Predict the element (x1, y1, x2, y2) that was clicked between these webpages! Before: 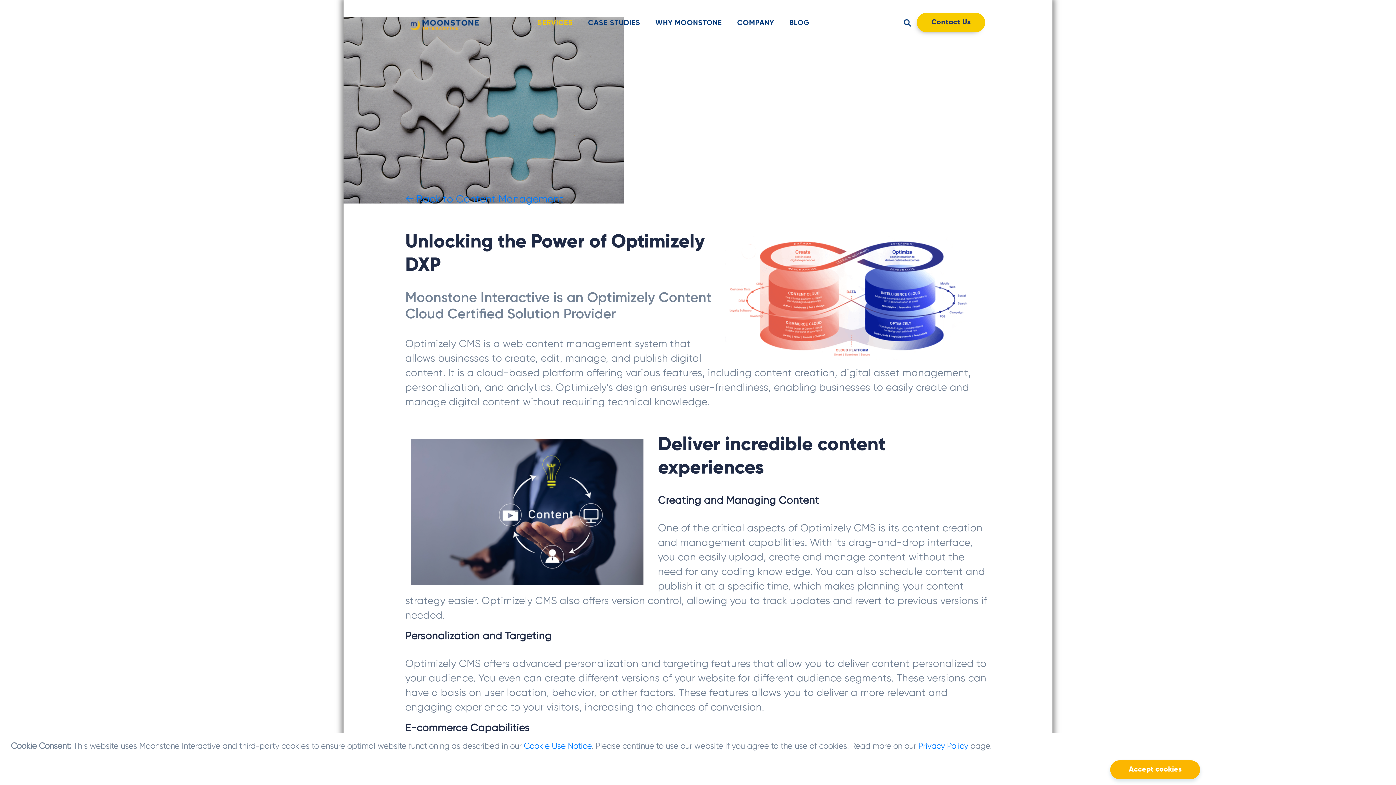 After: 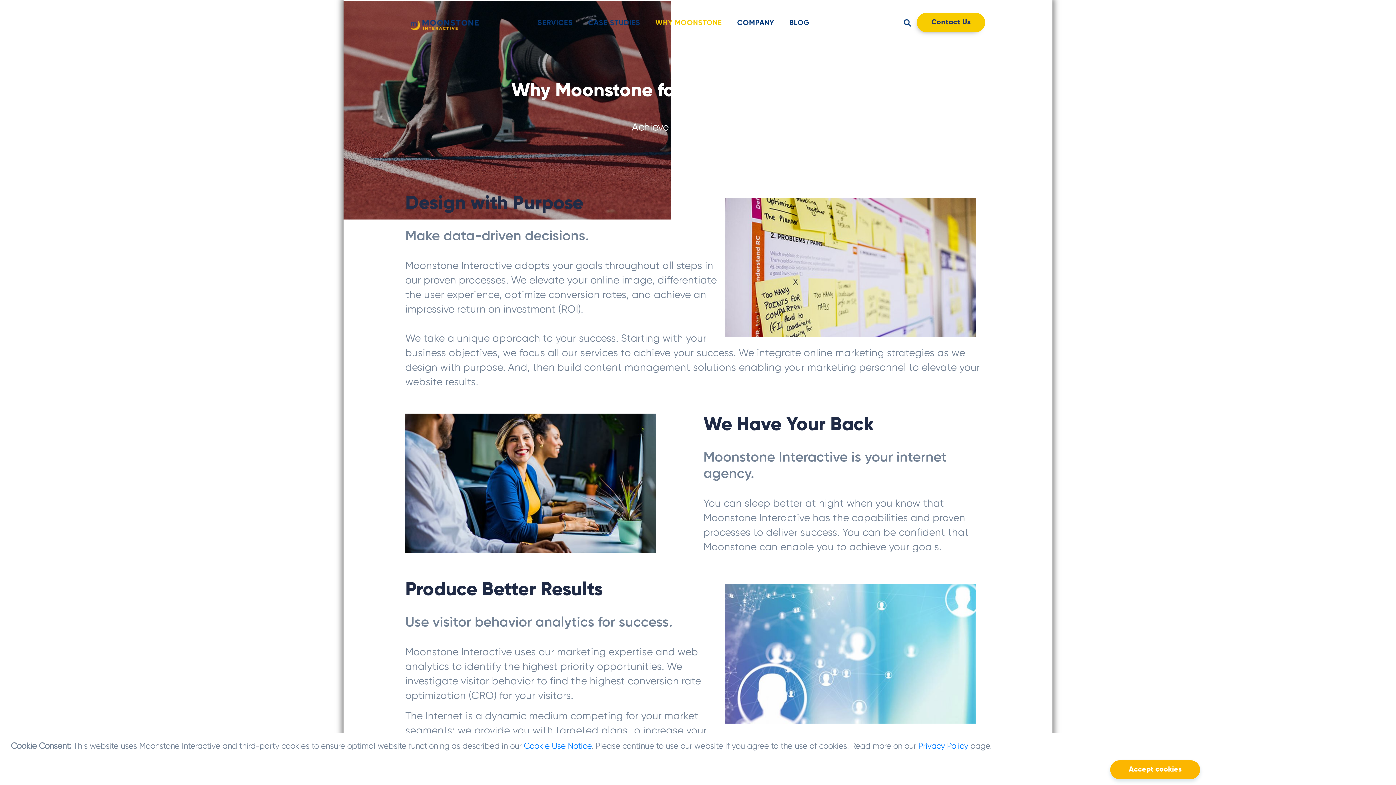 Action: label: WHY MOONSTONE bbox: (648, 15, 729, 31)